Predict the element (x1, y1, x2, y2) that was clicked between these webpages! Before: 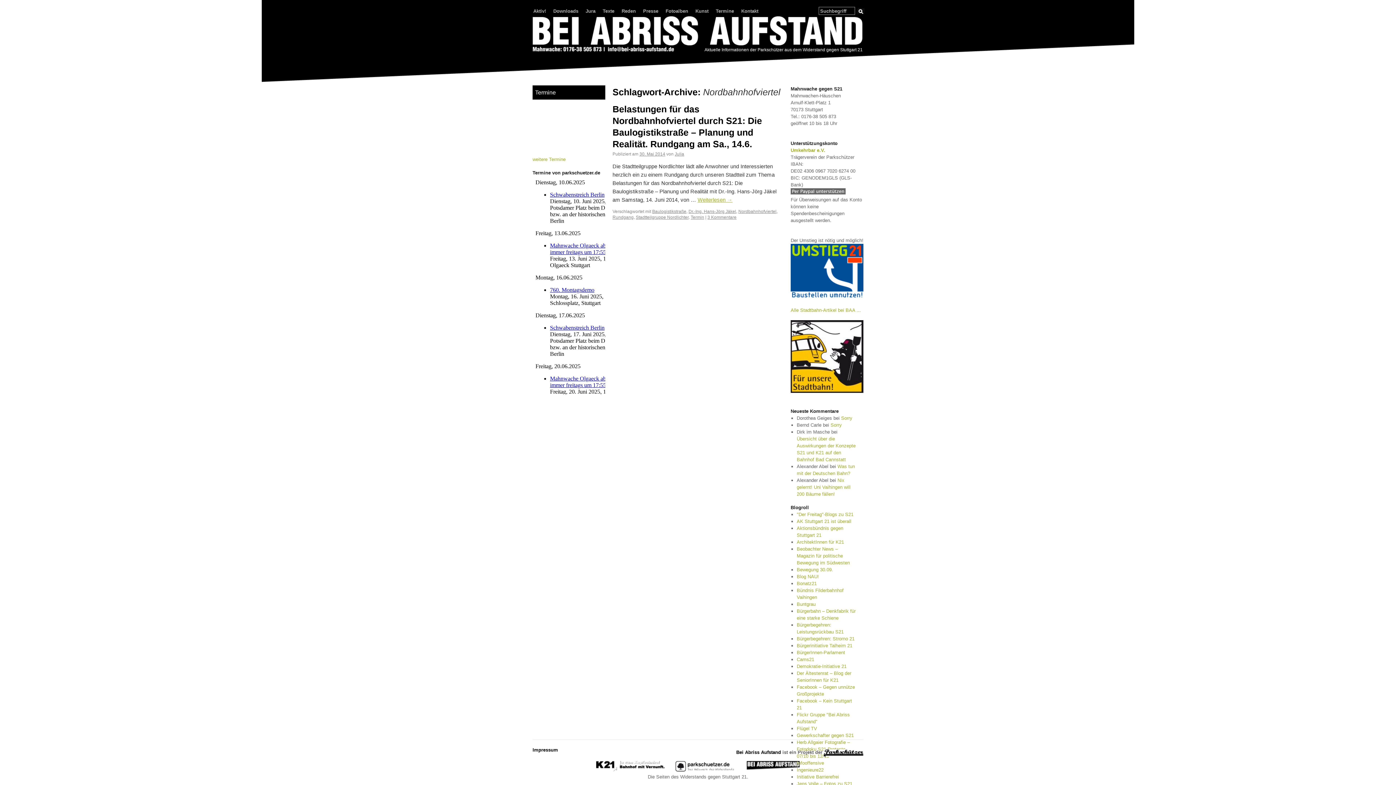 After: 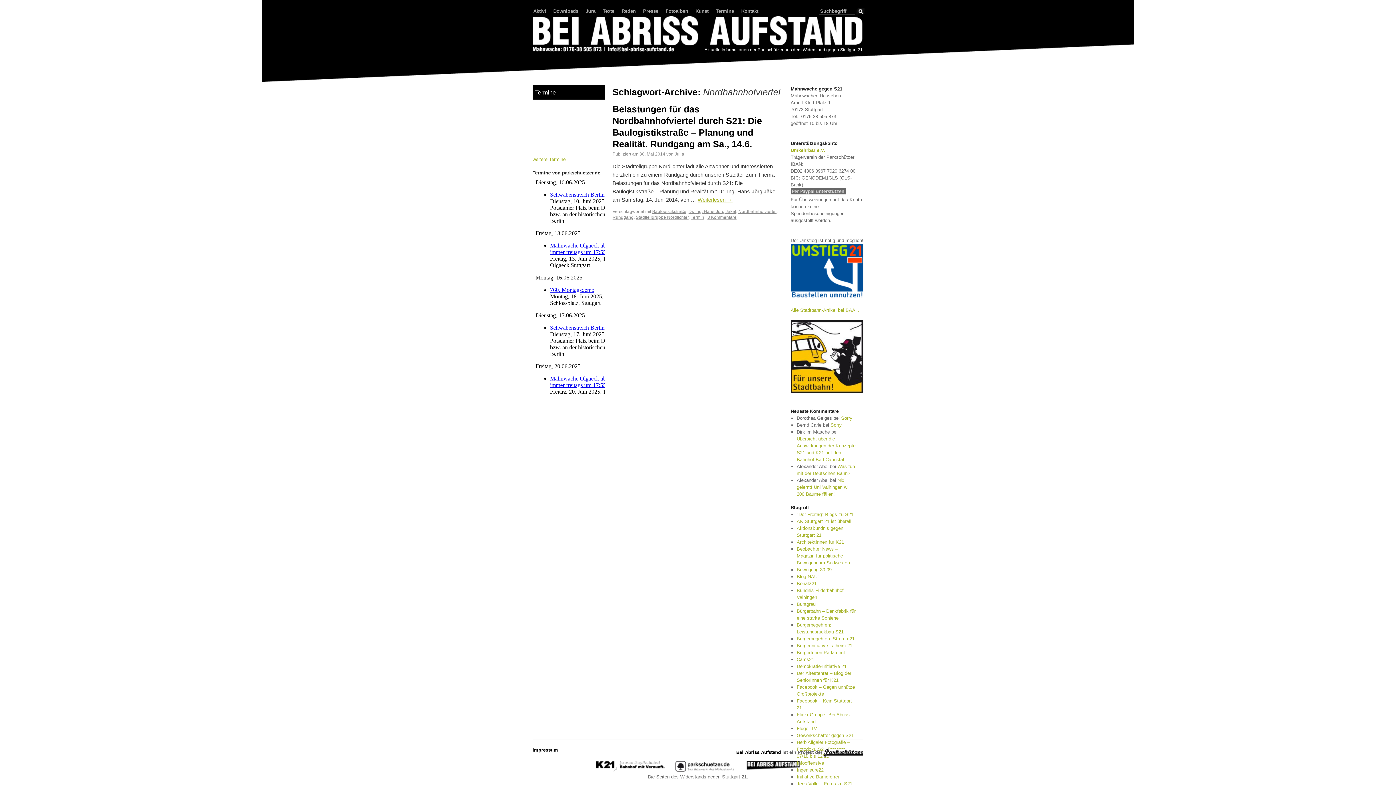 Action: bbox: (746, 767, 800, 773)